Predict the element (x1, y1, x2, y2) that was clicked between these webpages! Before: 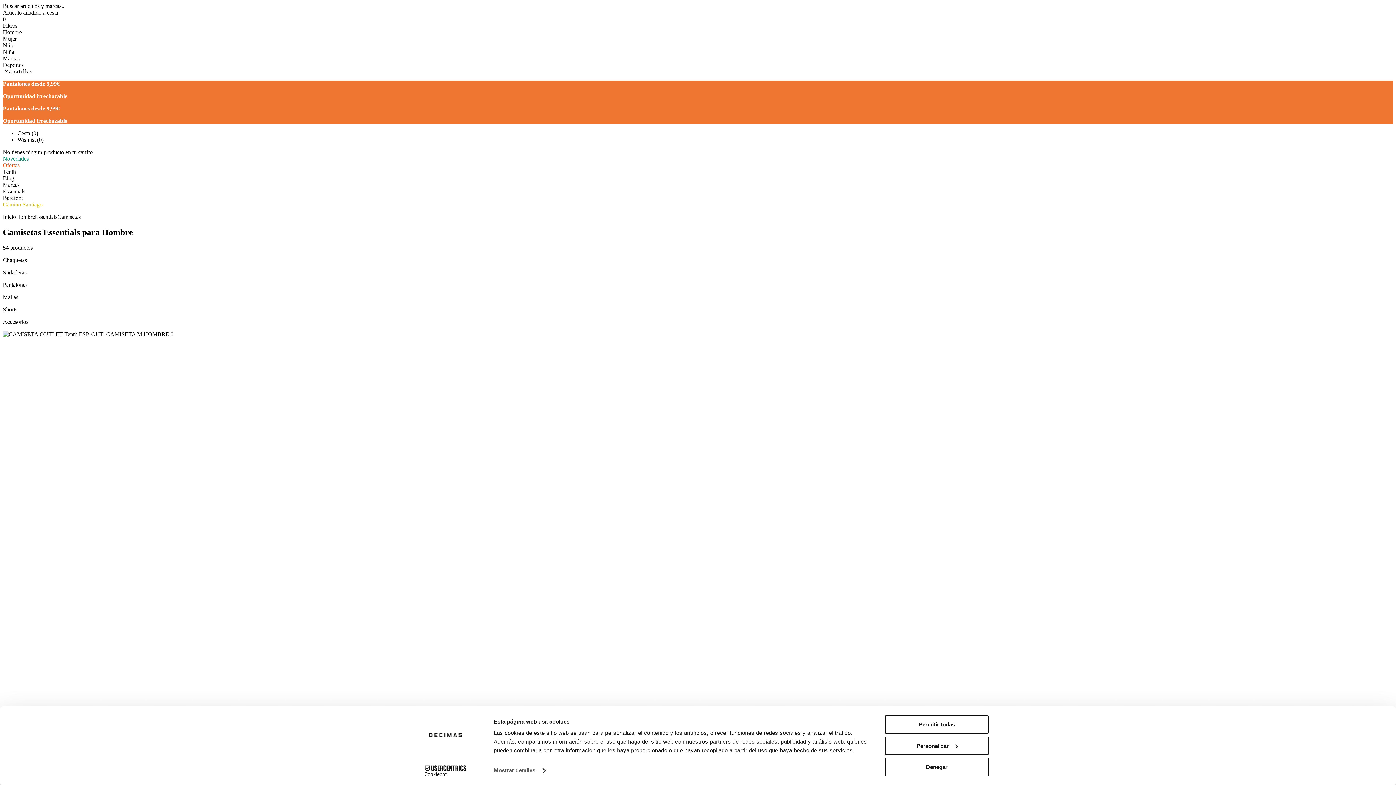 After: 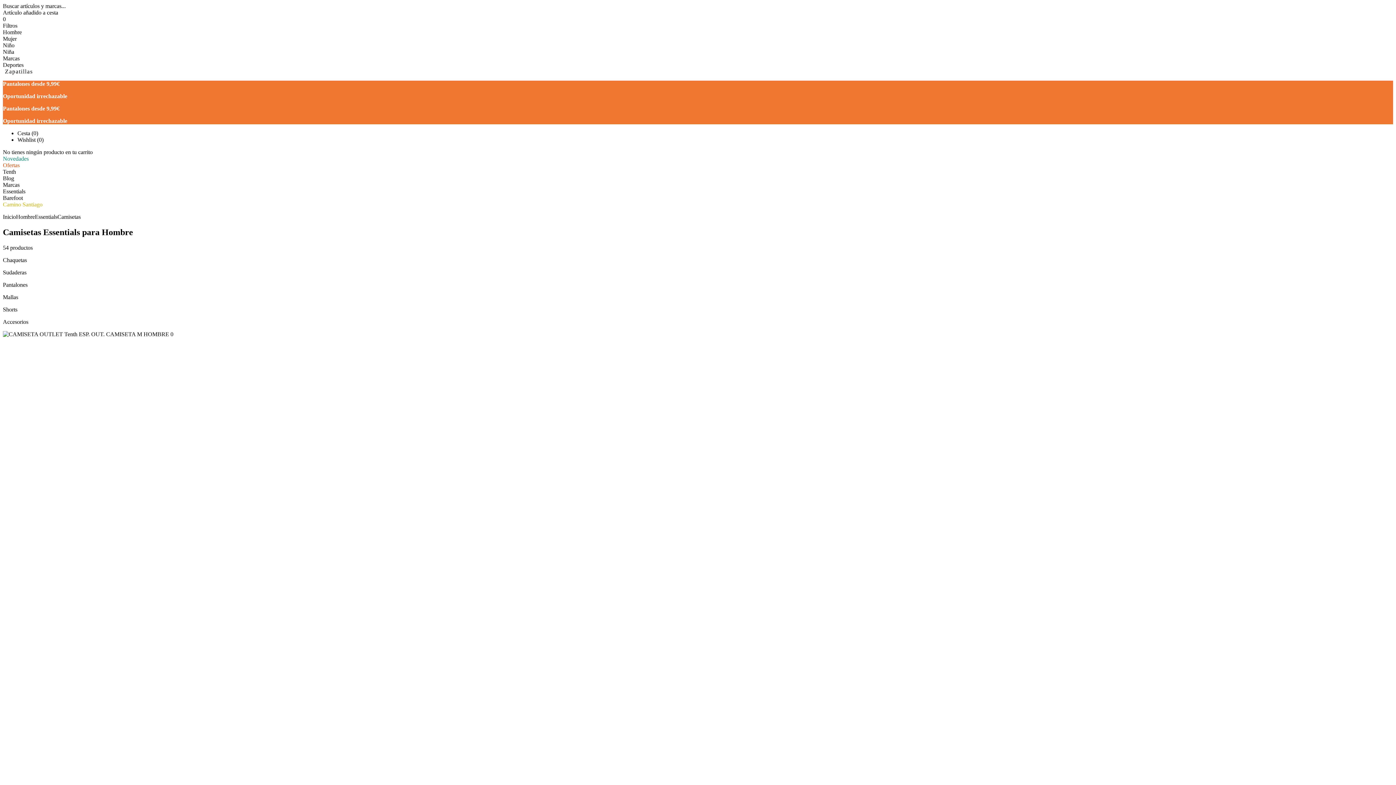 Action: bbox: (885, 715, 989, 734) label: Permitir todas